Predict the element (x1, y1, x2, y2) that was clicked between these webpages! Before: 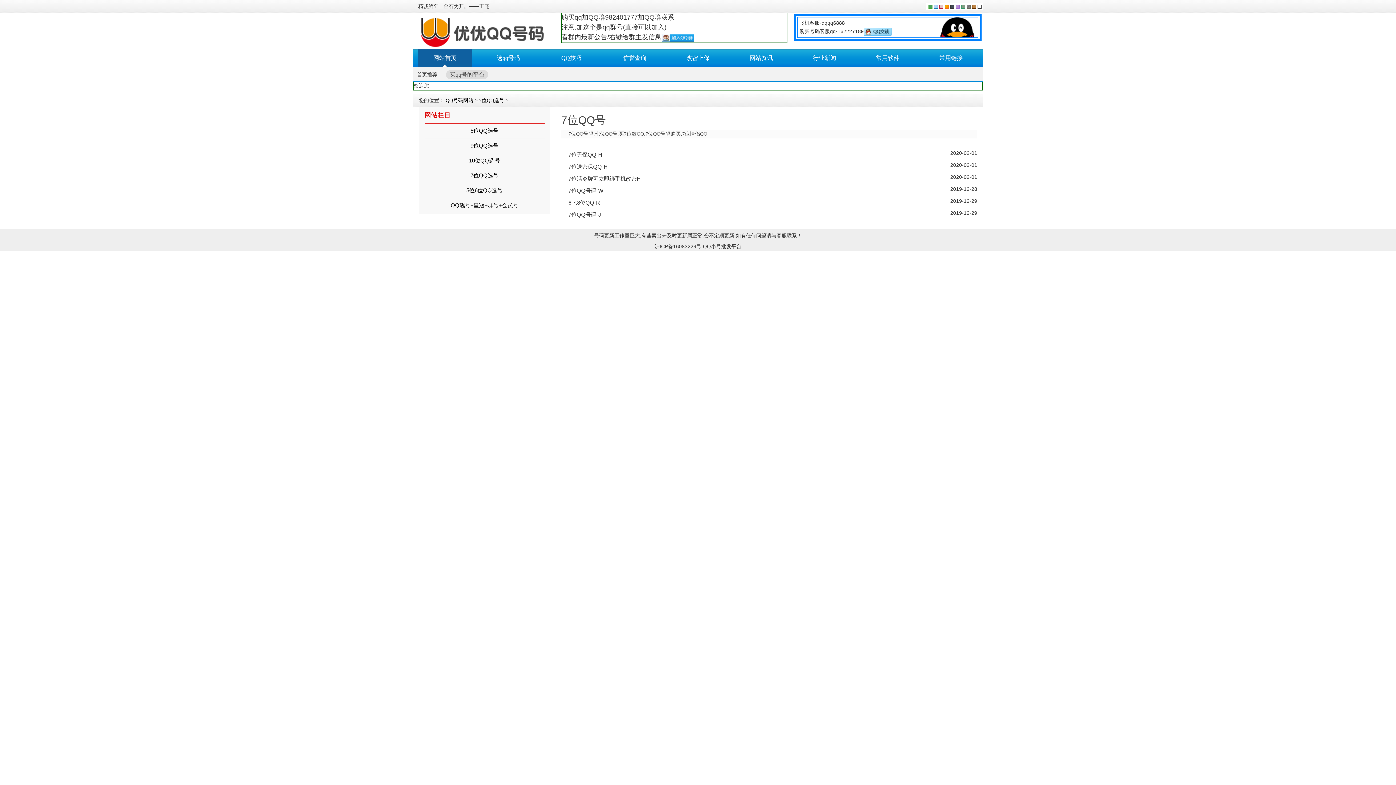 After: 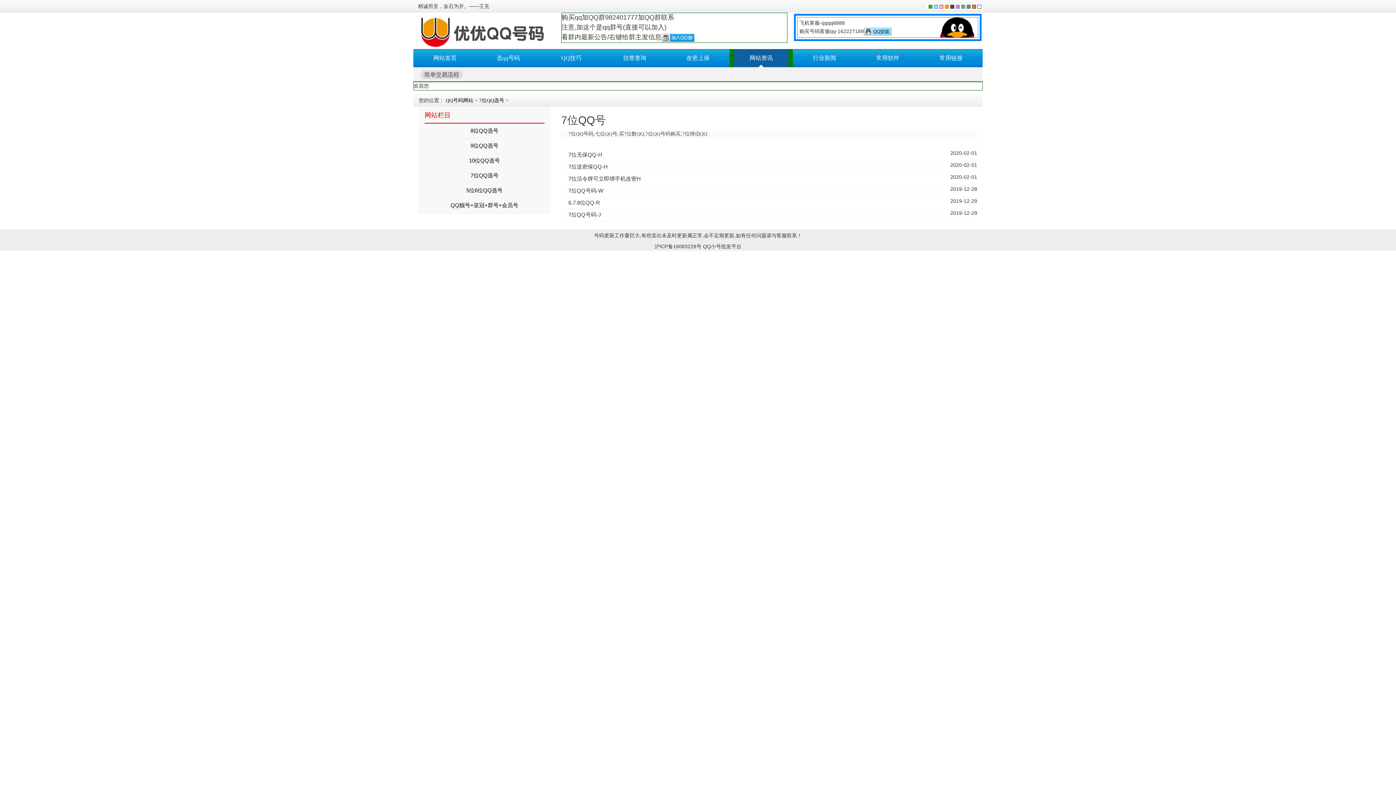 Action: bbox: (729, 49, 793, 67) label: 网站资讯